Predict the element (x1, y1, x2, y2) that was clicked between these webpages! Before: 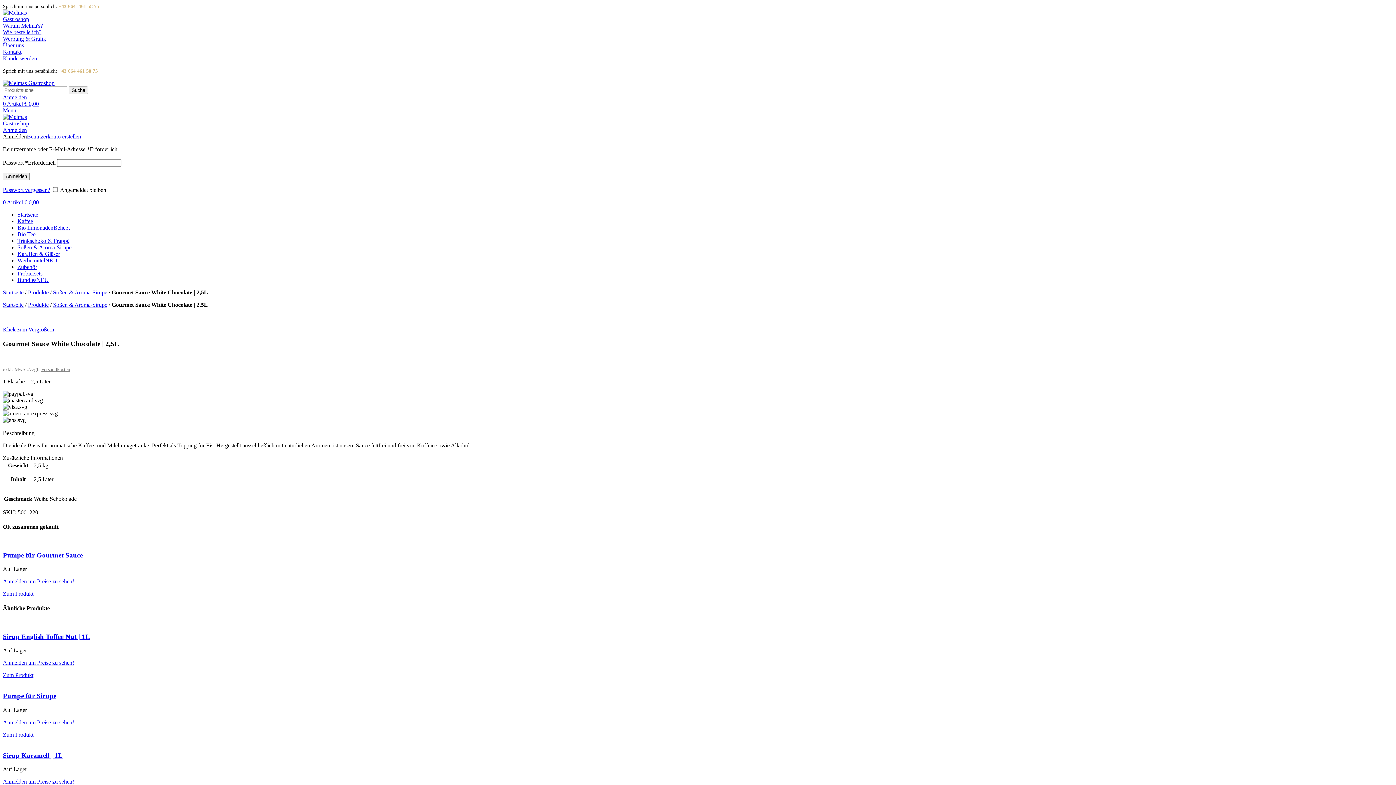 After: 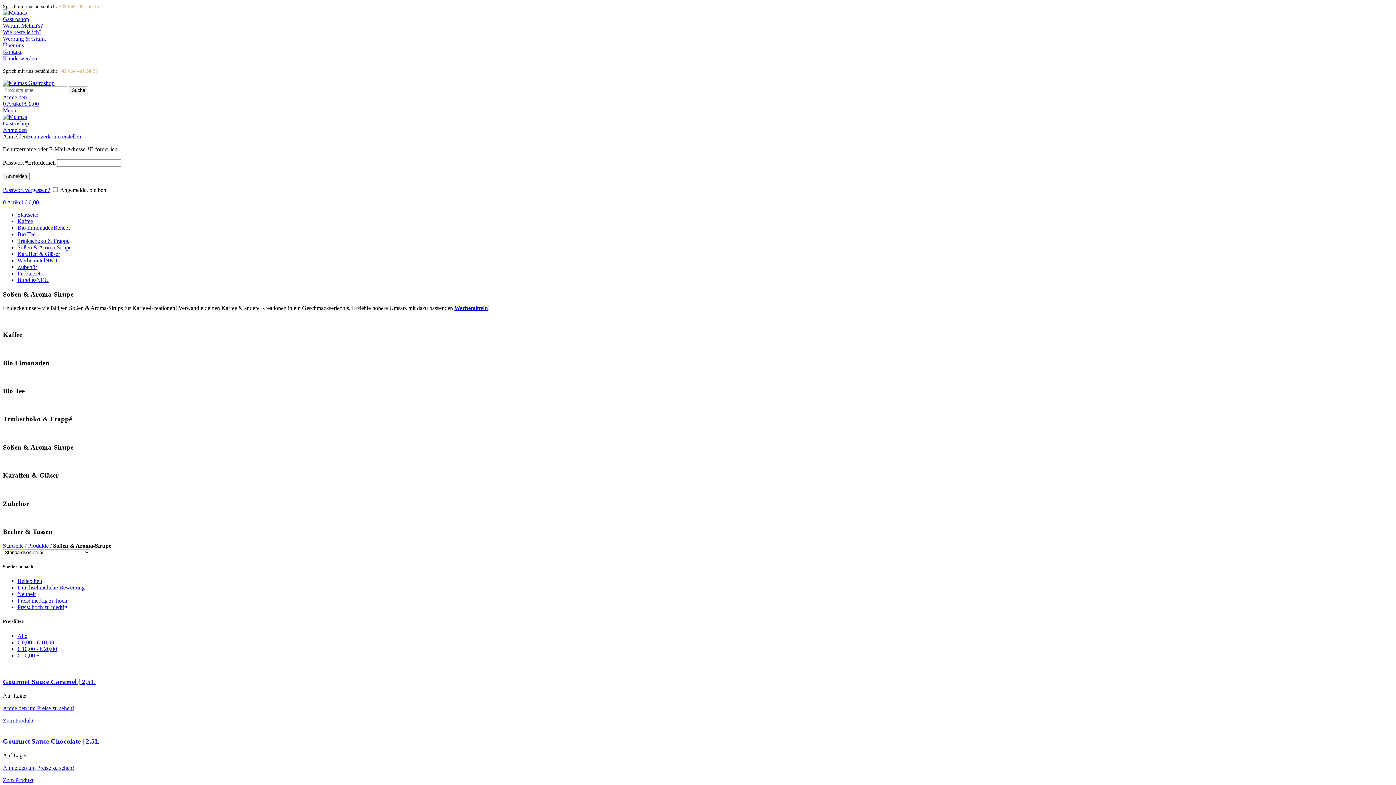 Action: label: Soßen & Aroma-Sirupe bbox: (53, 301, 107, 308)